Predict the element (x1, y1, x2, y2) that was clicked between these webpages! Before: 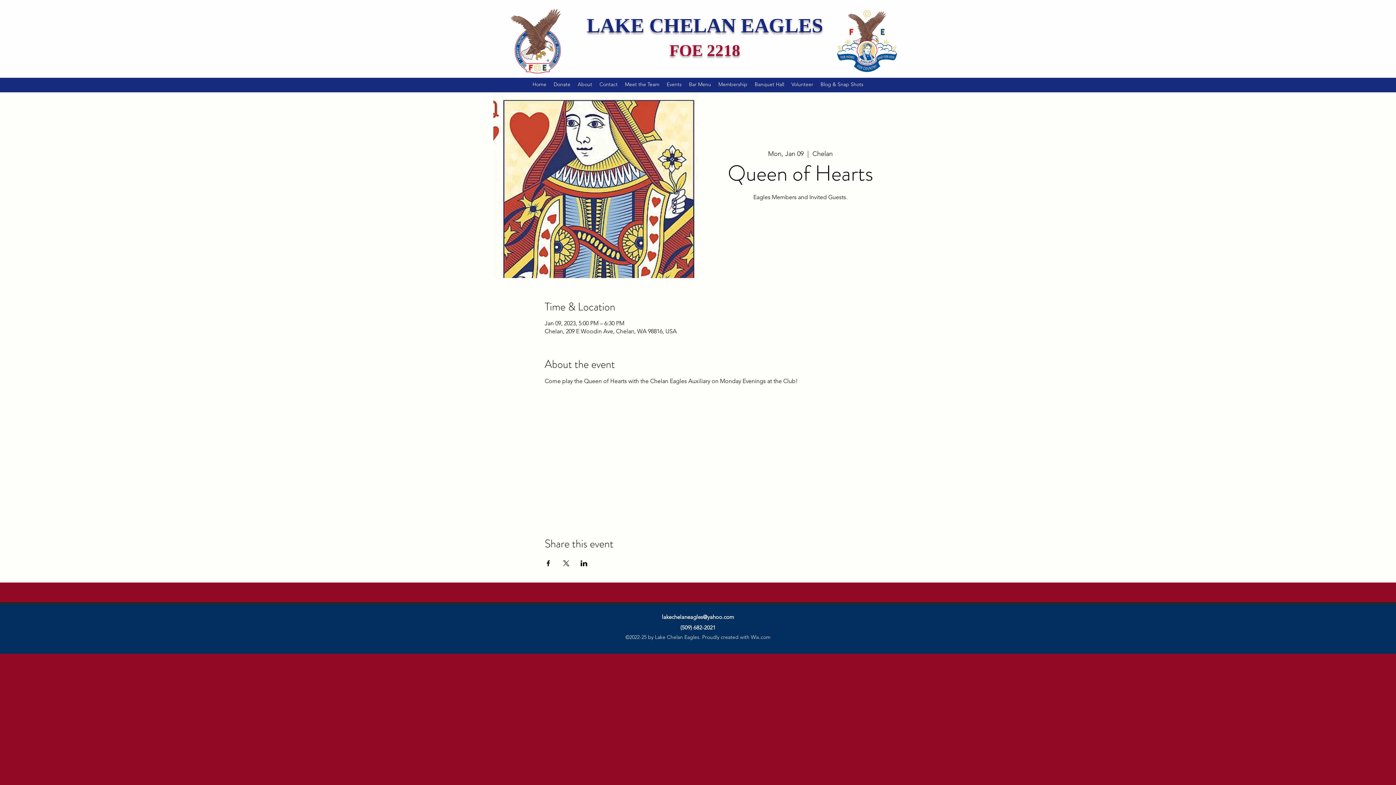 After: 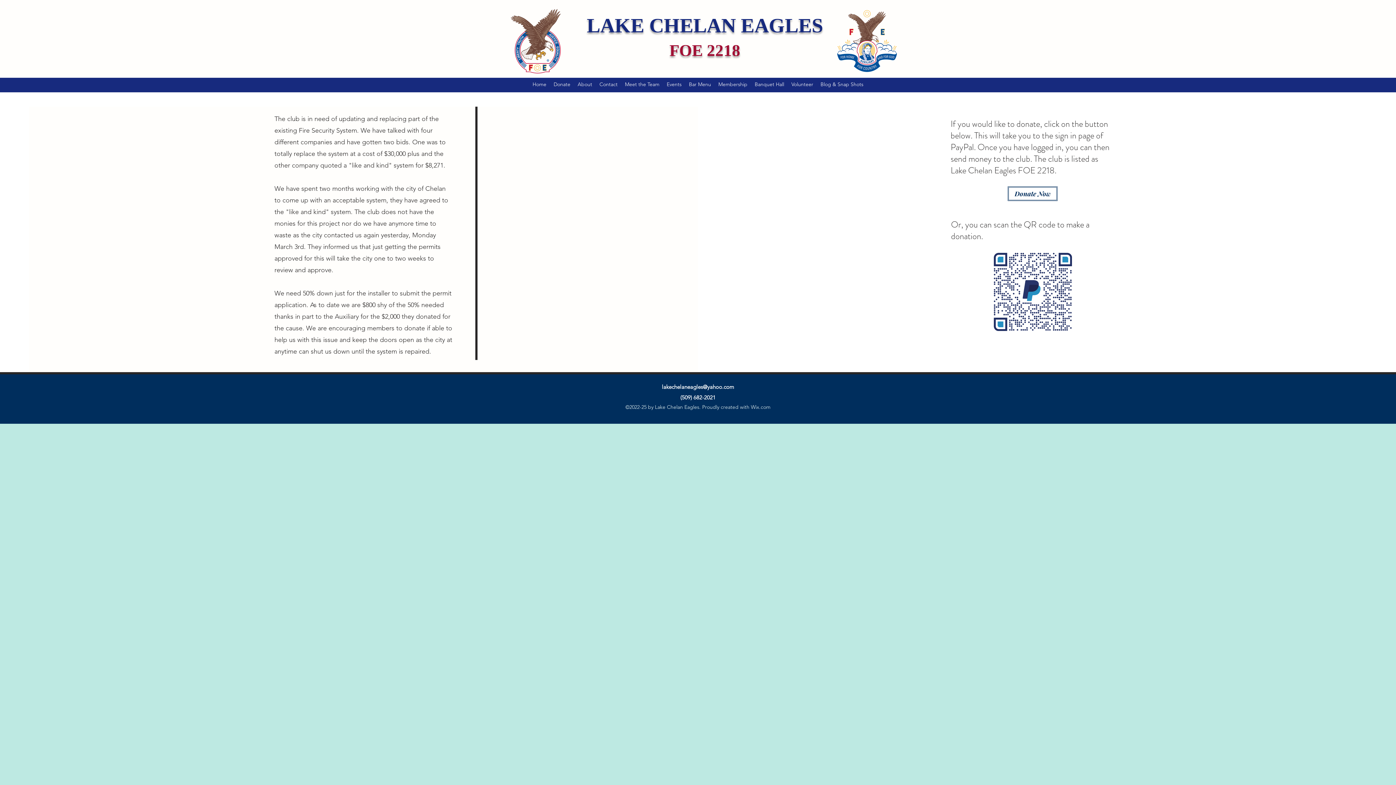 Action: label: Donate bbox: (550, 78, 574, 89)